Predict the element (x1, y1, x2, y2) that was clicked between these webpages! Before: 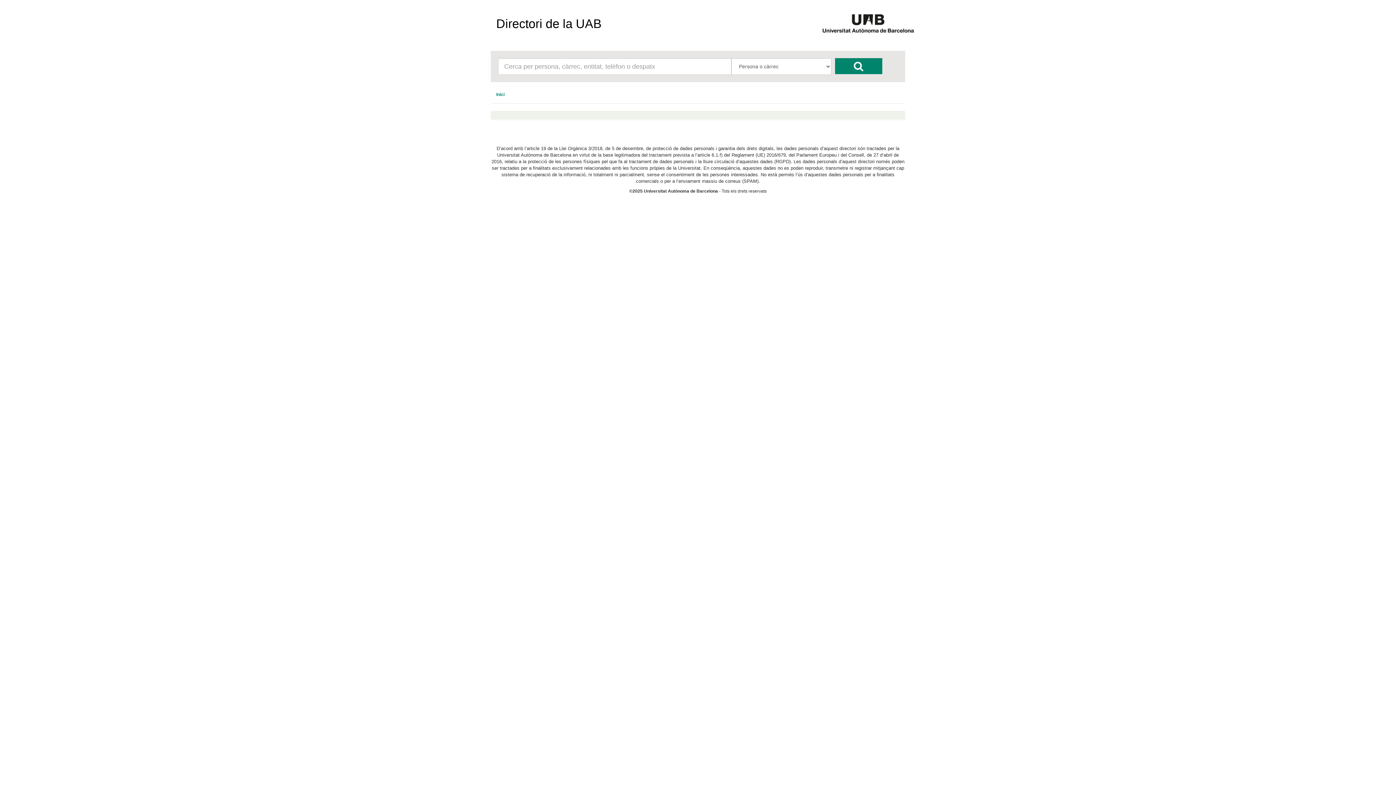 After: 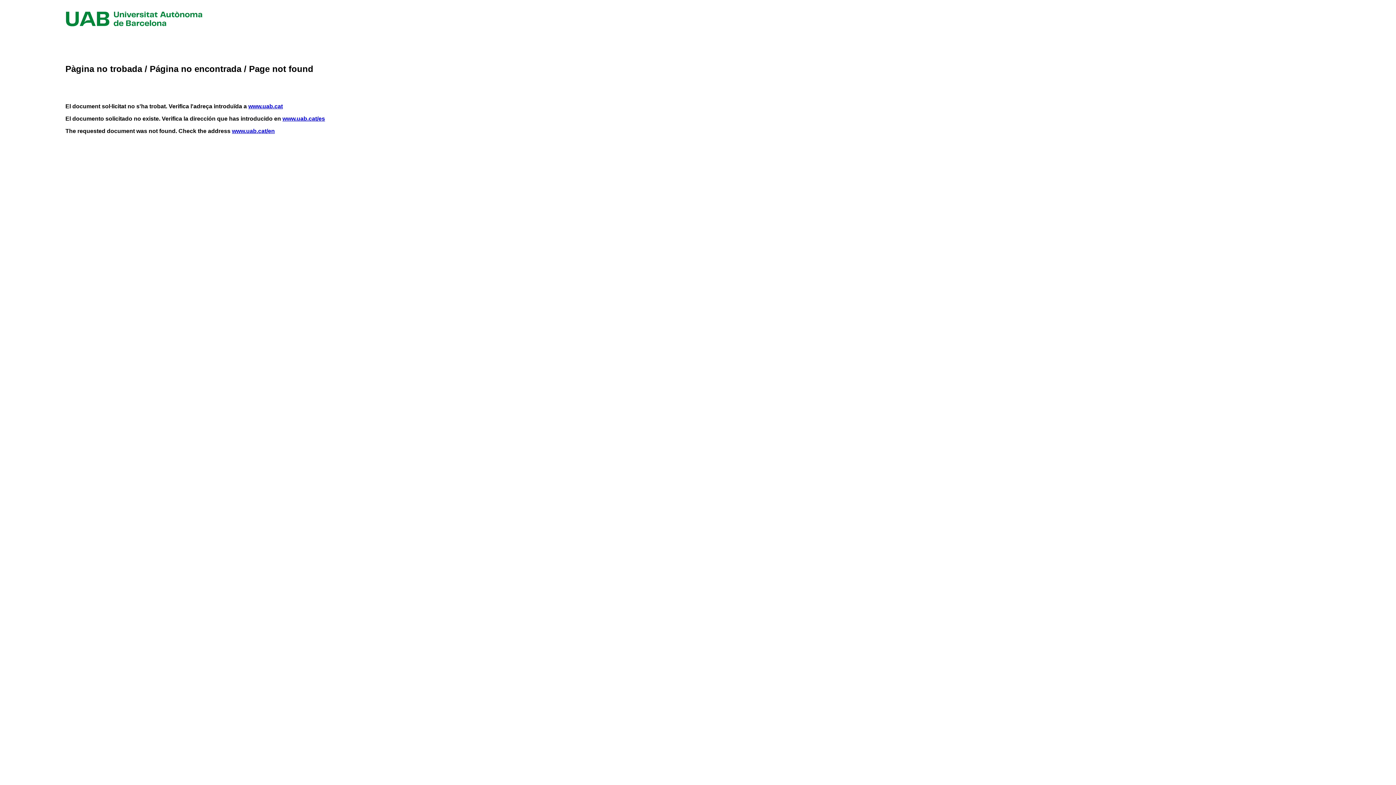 Action: bbox: (821, 22, 914, 27)